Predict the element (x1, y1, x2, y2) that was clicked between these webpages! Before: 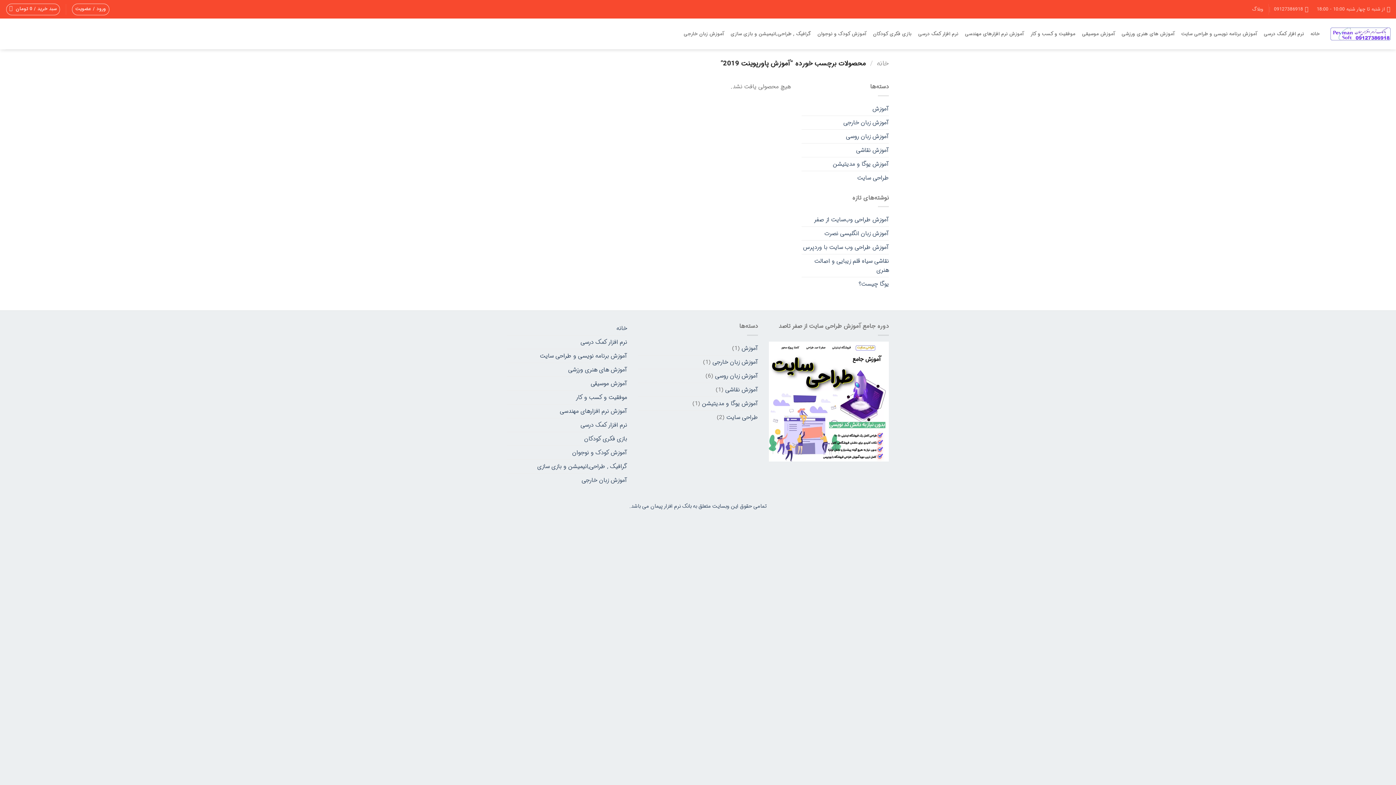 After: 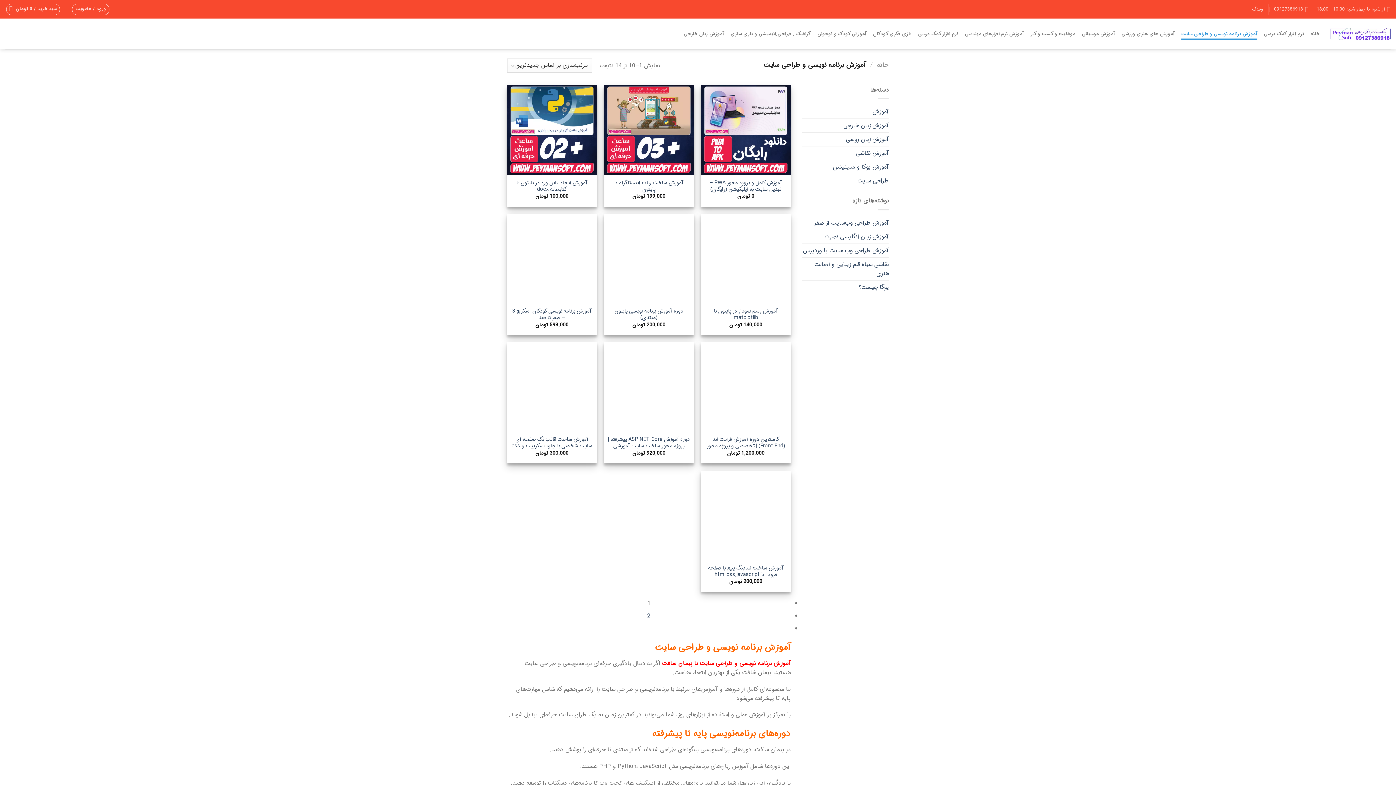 Action: label: آموزش برنامه نویسی و طراحی سایت bbox: (540, 349, 627, 362)